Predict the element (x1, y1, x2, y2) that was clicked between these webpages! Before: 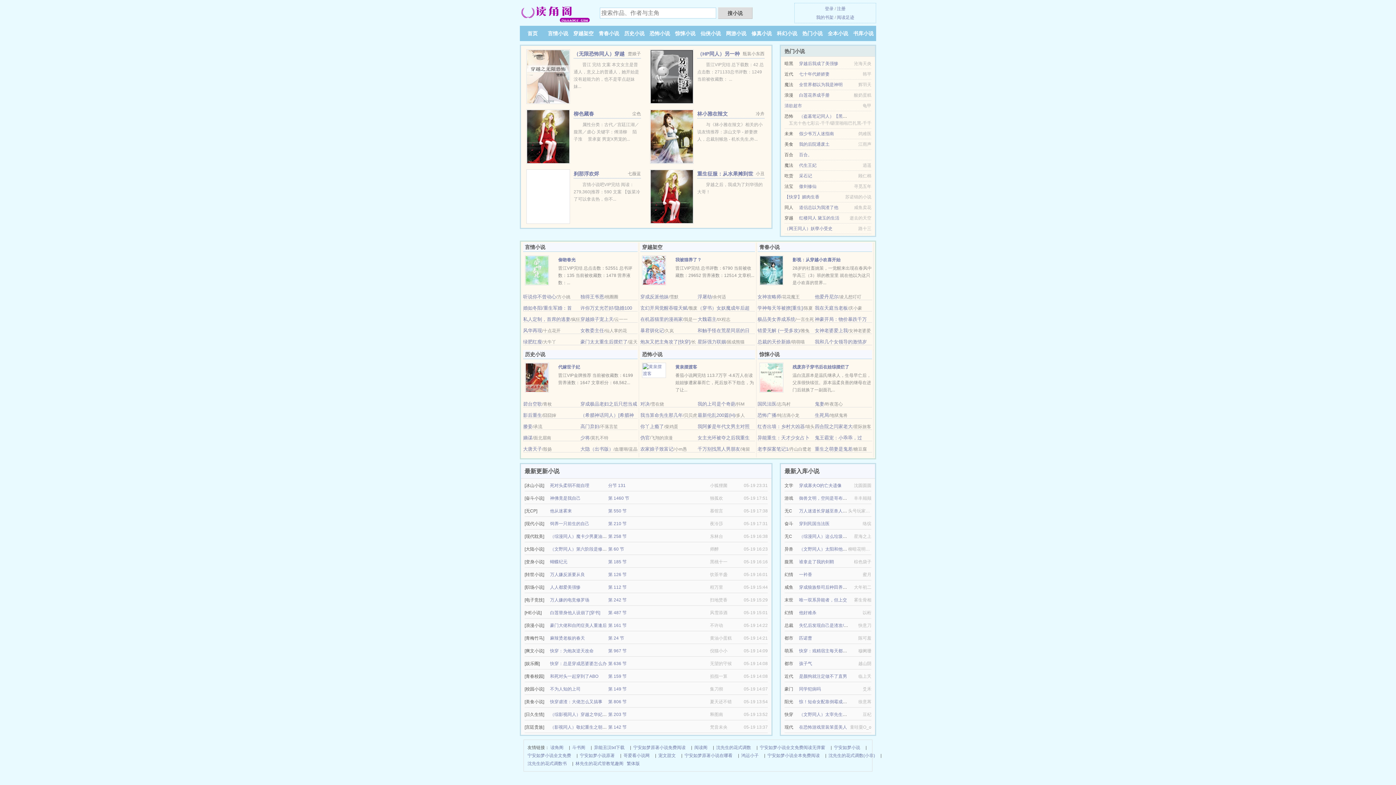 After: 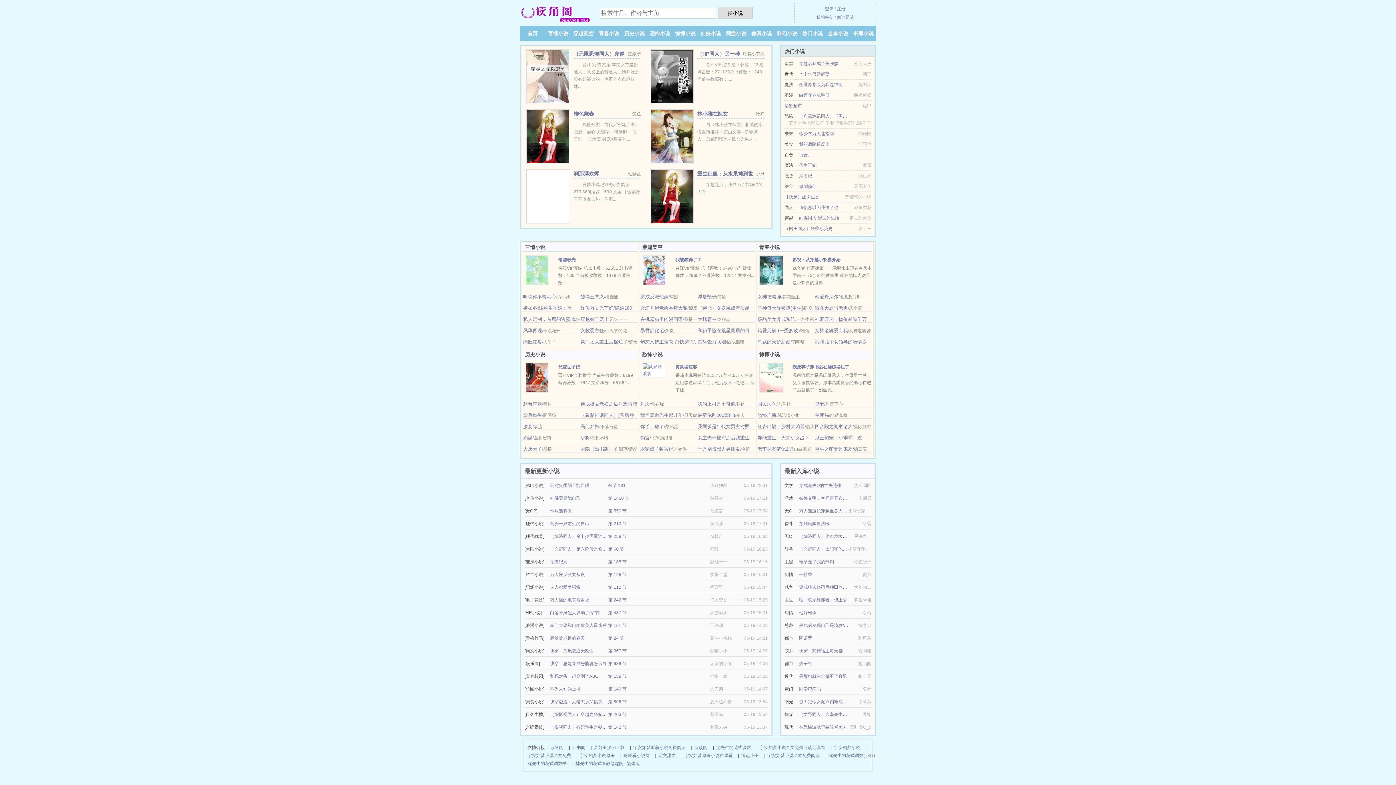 Action: bbox: (697, 401, 735, 406) label: 我的上司是个奇葩